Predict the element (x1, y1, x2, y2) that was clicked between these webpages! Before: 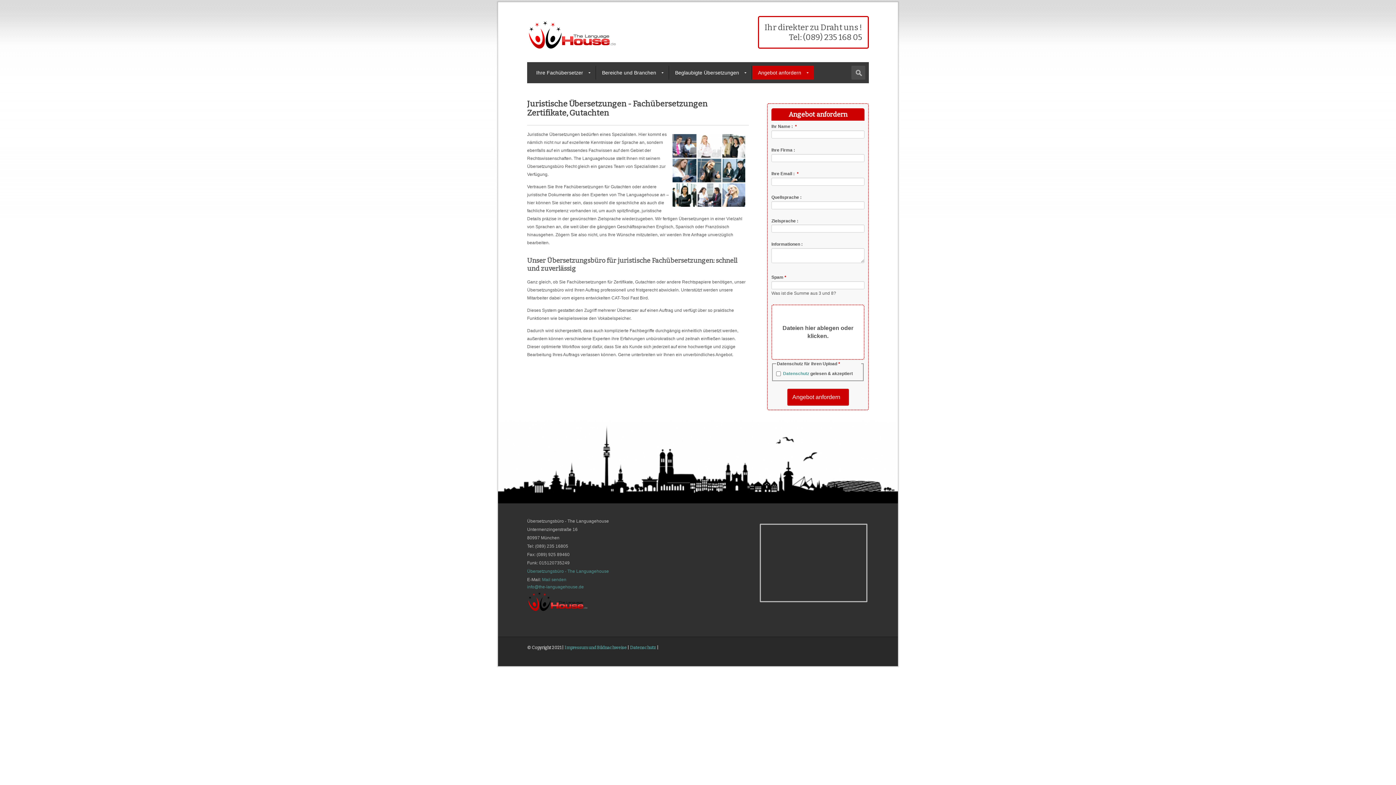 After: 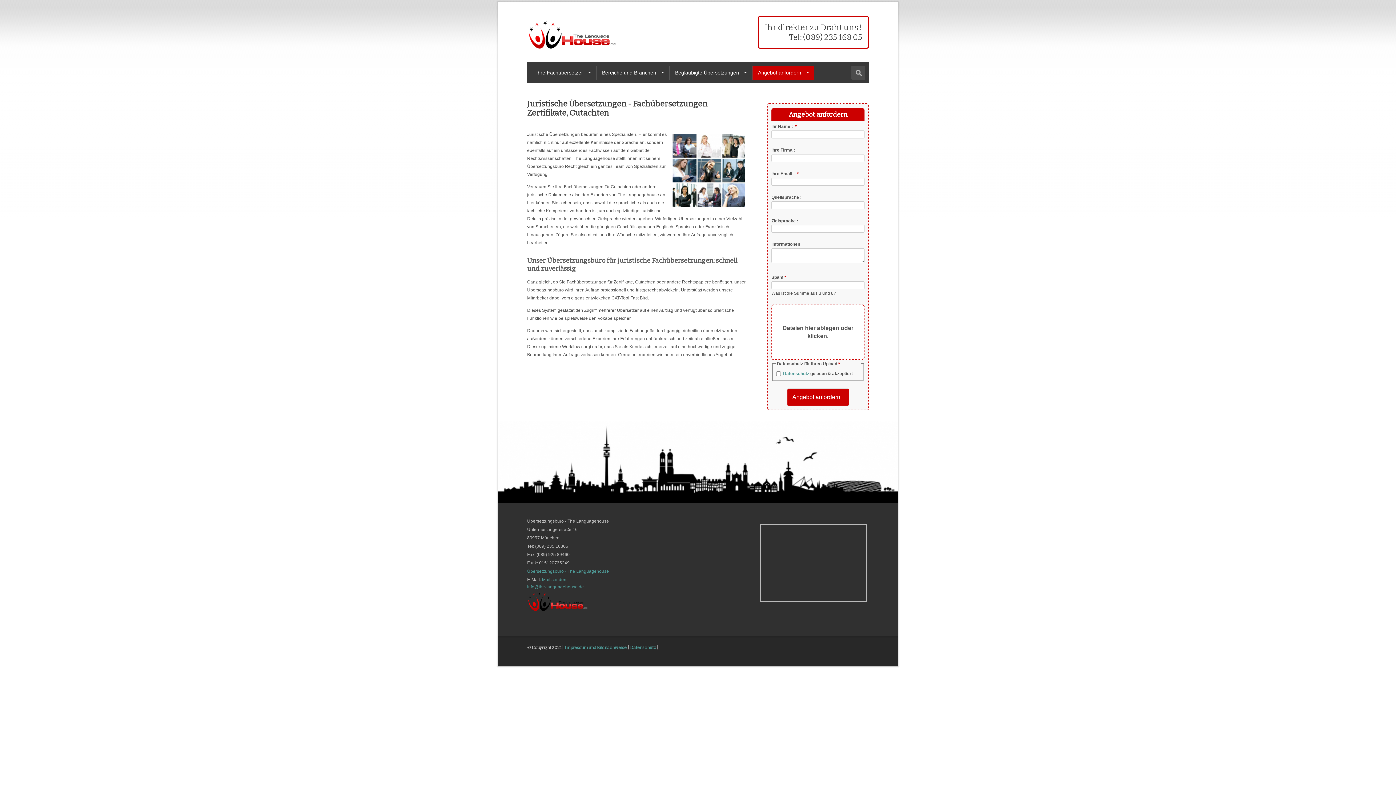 Action: label: info@the-languagehouse.de bbox: (527, 584, 584, 589)